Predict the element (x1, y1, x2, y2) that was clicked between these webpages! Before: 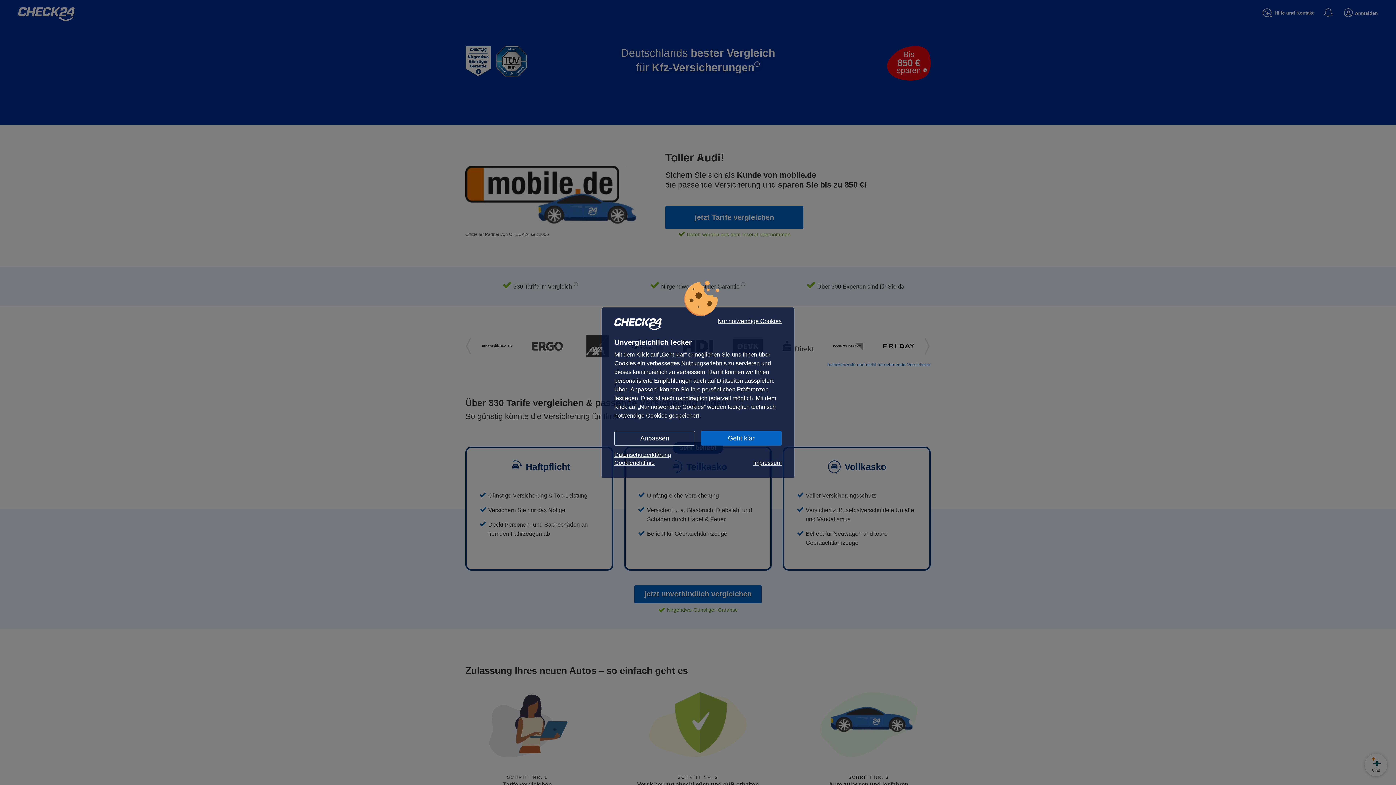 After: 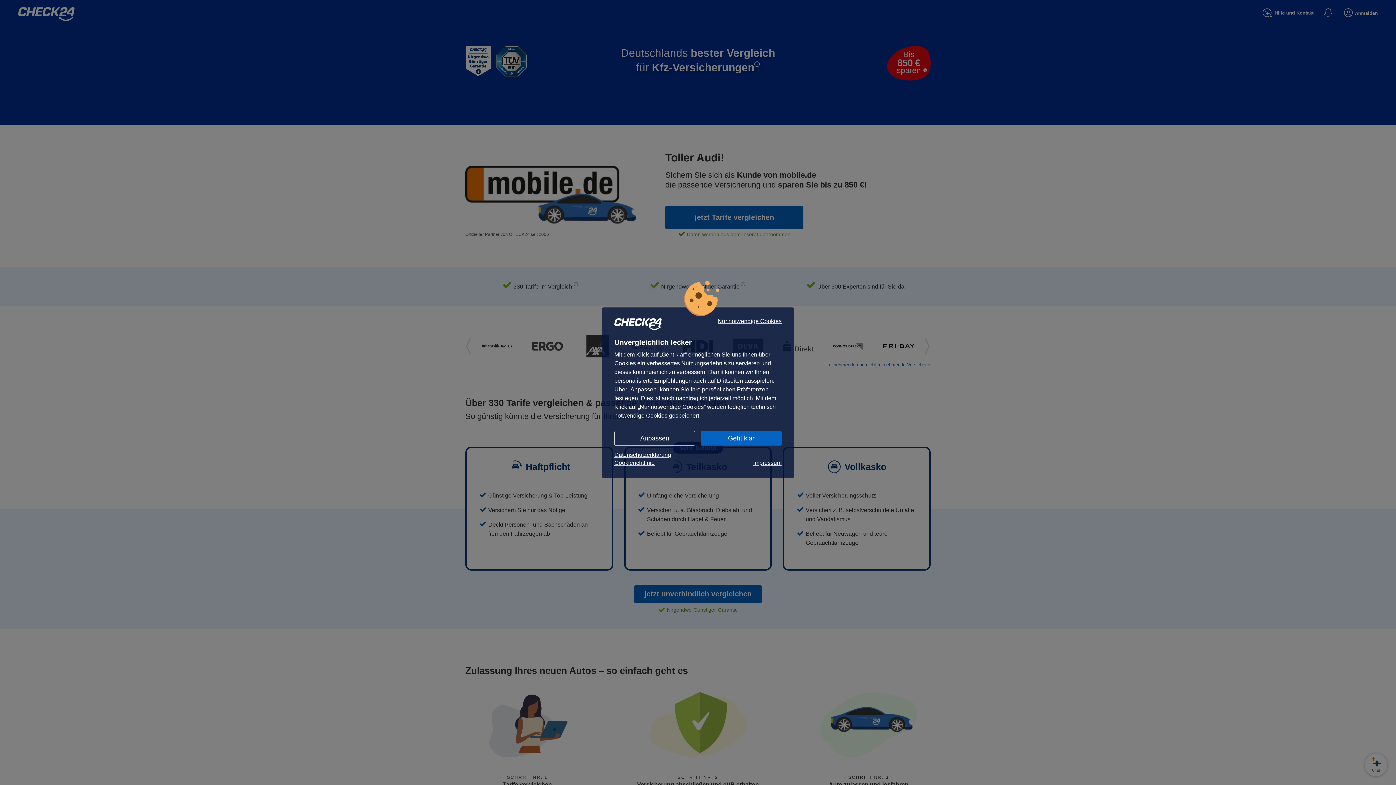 Action: label: Impressum bbox: (753, 459, 781, 467)